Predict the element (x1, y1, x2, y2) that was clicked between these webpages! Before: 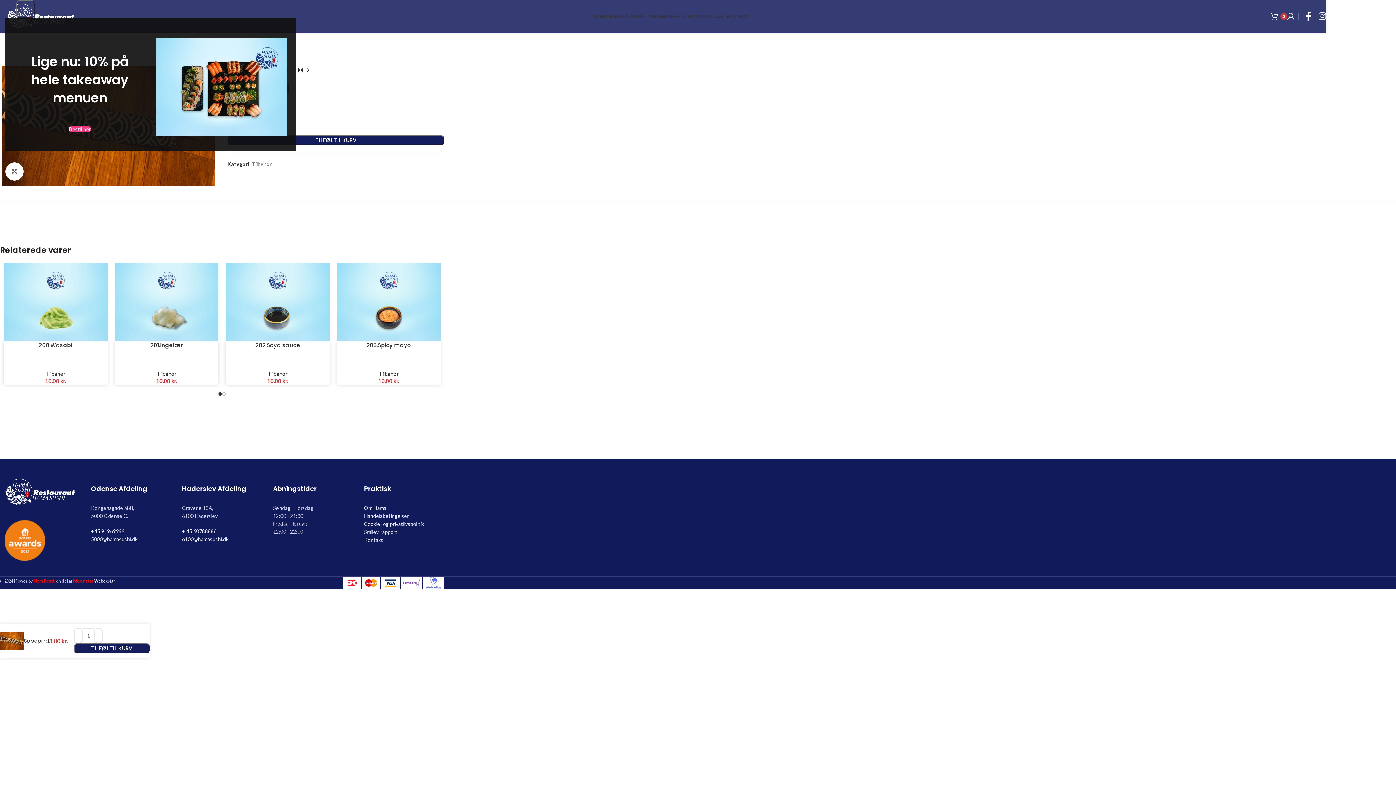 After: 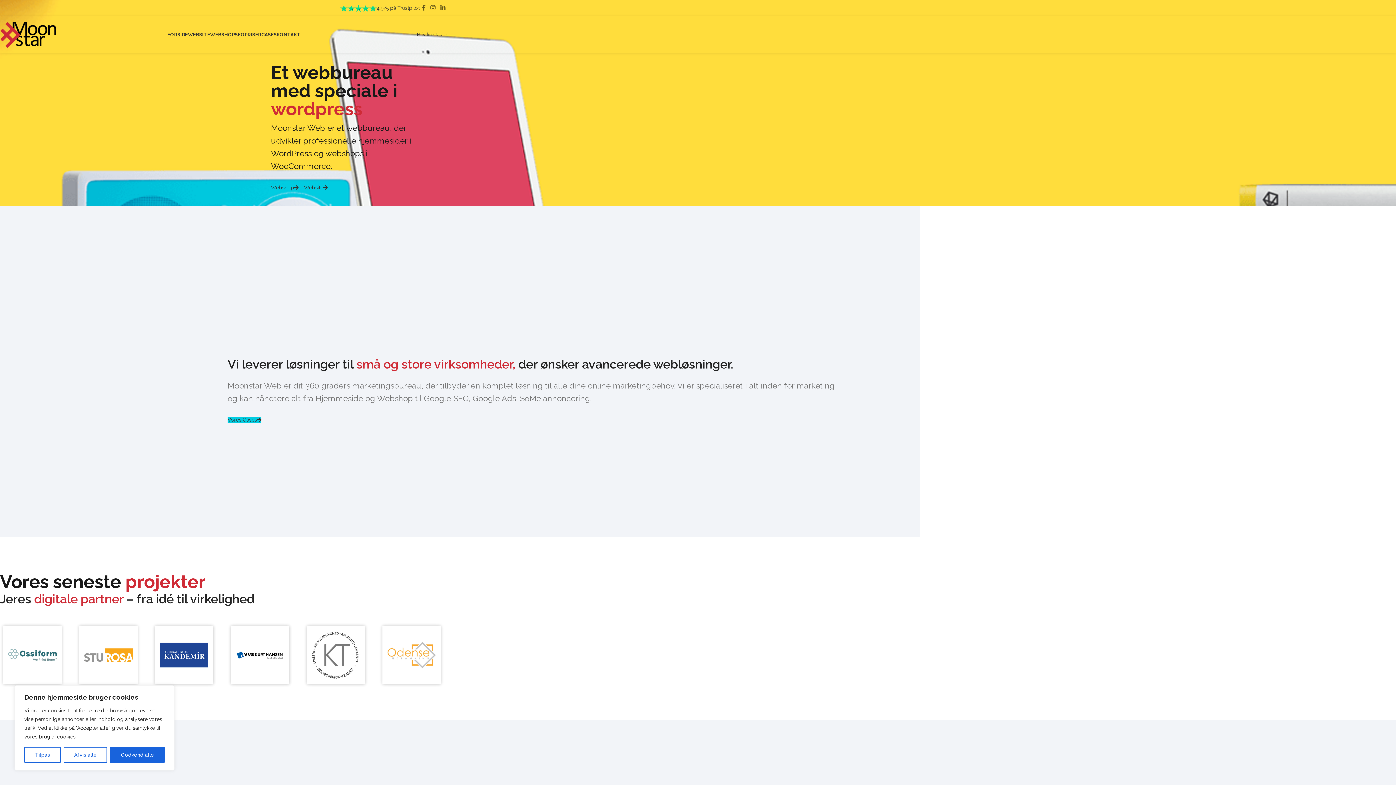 Action: label: Moonstar Webdesign bbox: (73, 578, 116, 583)